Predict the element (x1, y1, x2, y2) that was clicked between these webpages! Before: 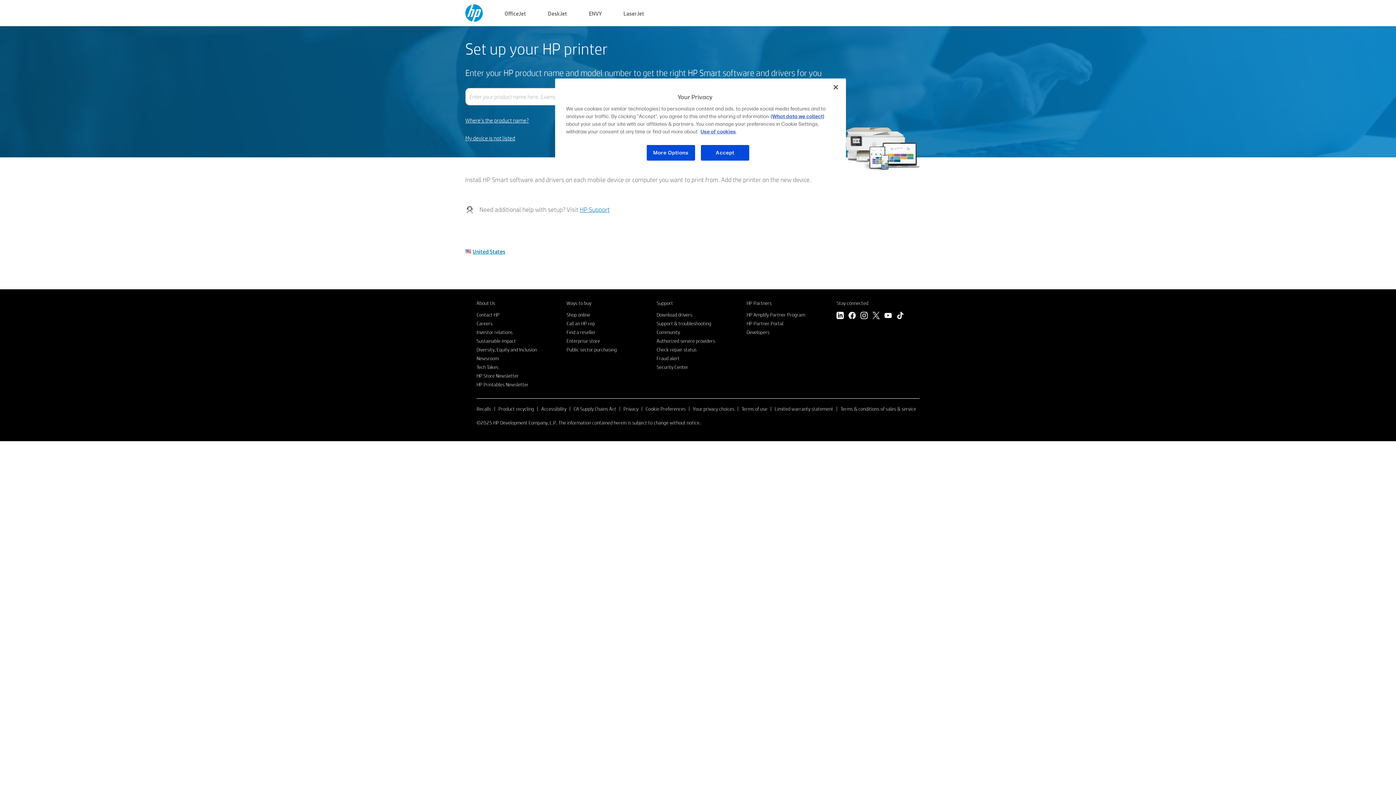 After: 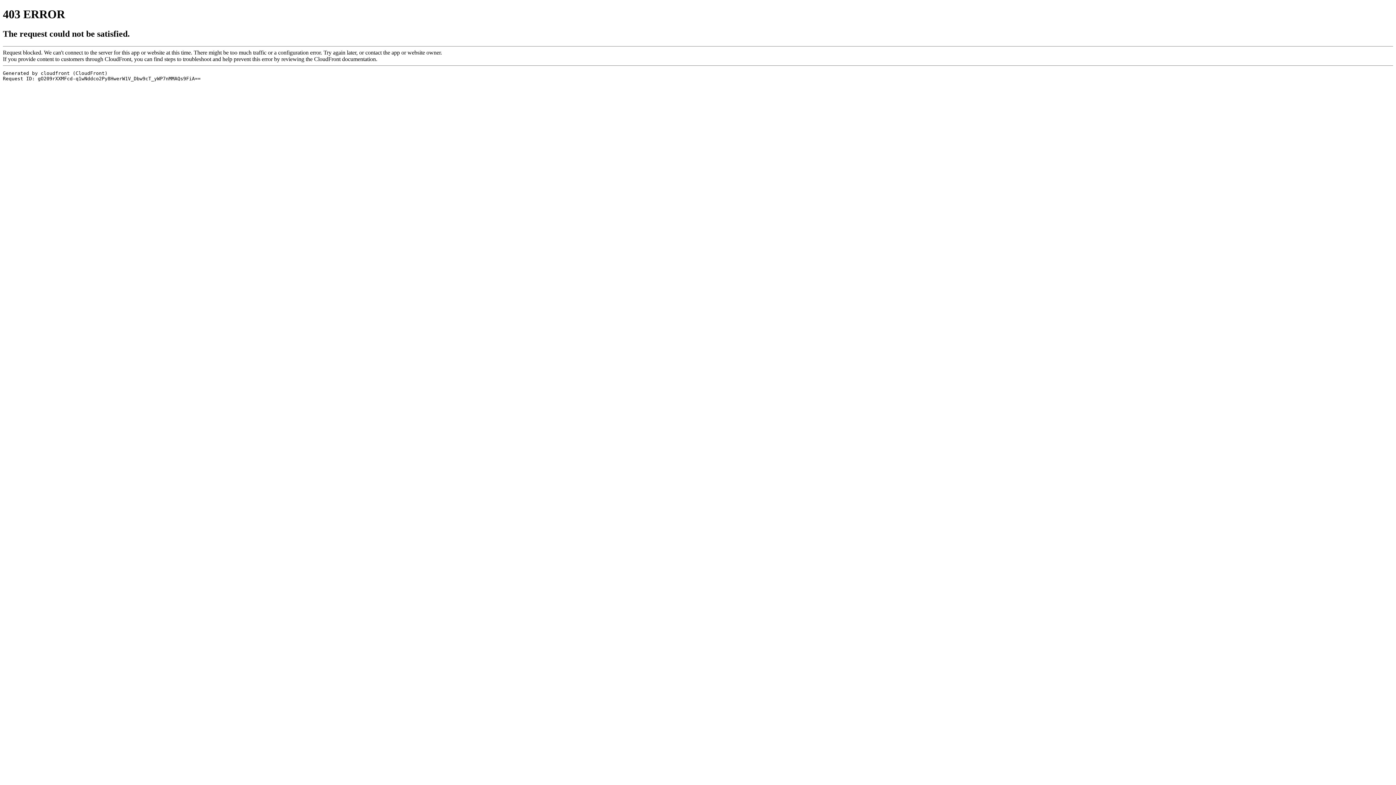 Action: bbox: (566, 329, 595, 335) label: Find a reseller